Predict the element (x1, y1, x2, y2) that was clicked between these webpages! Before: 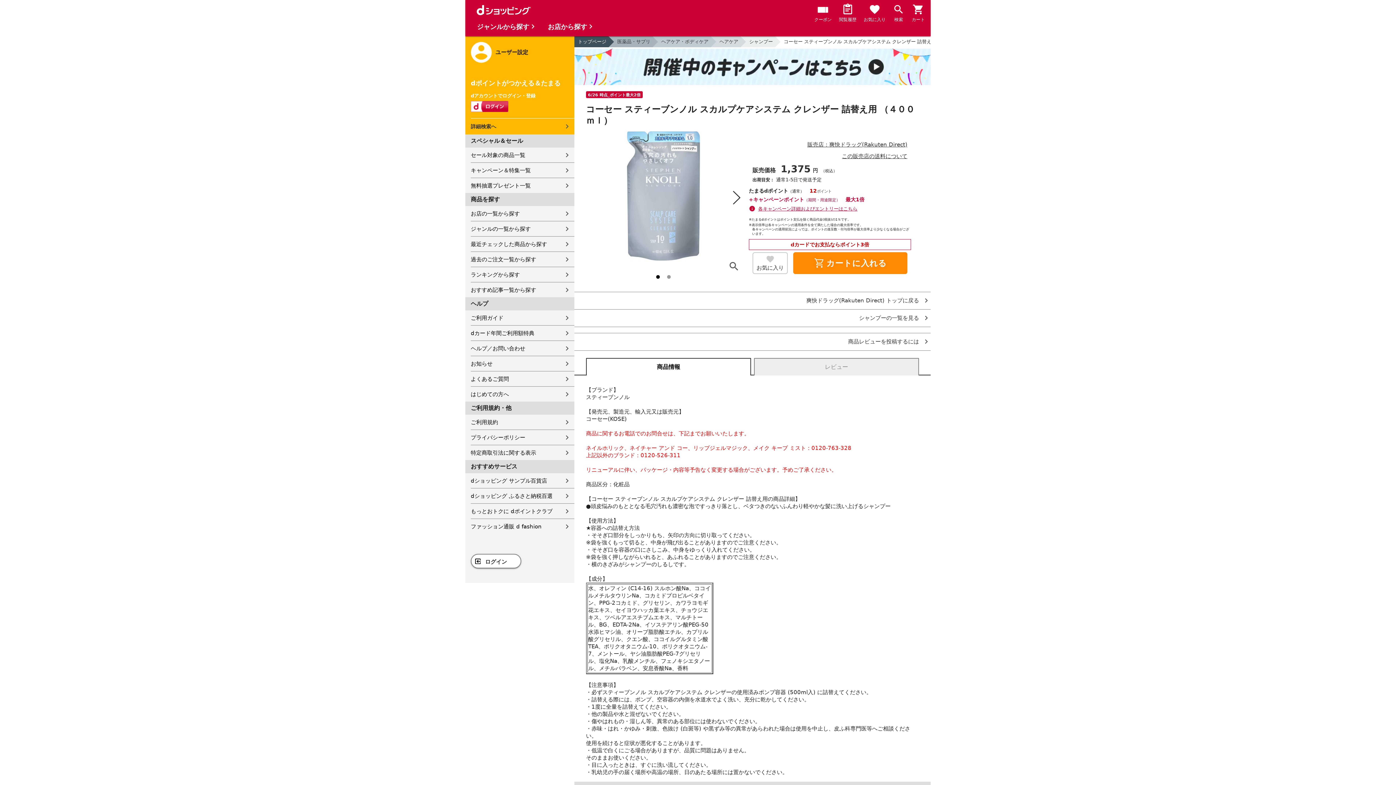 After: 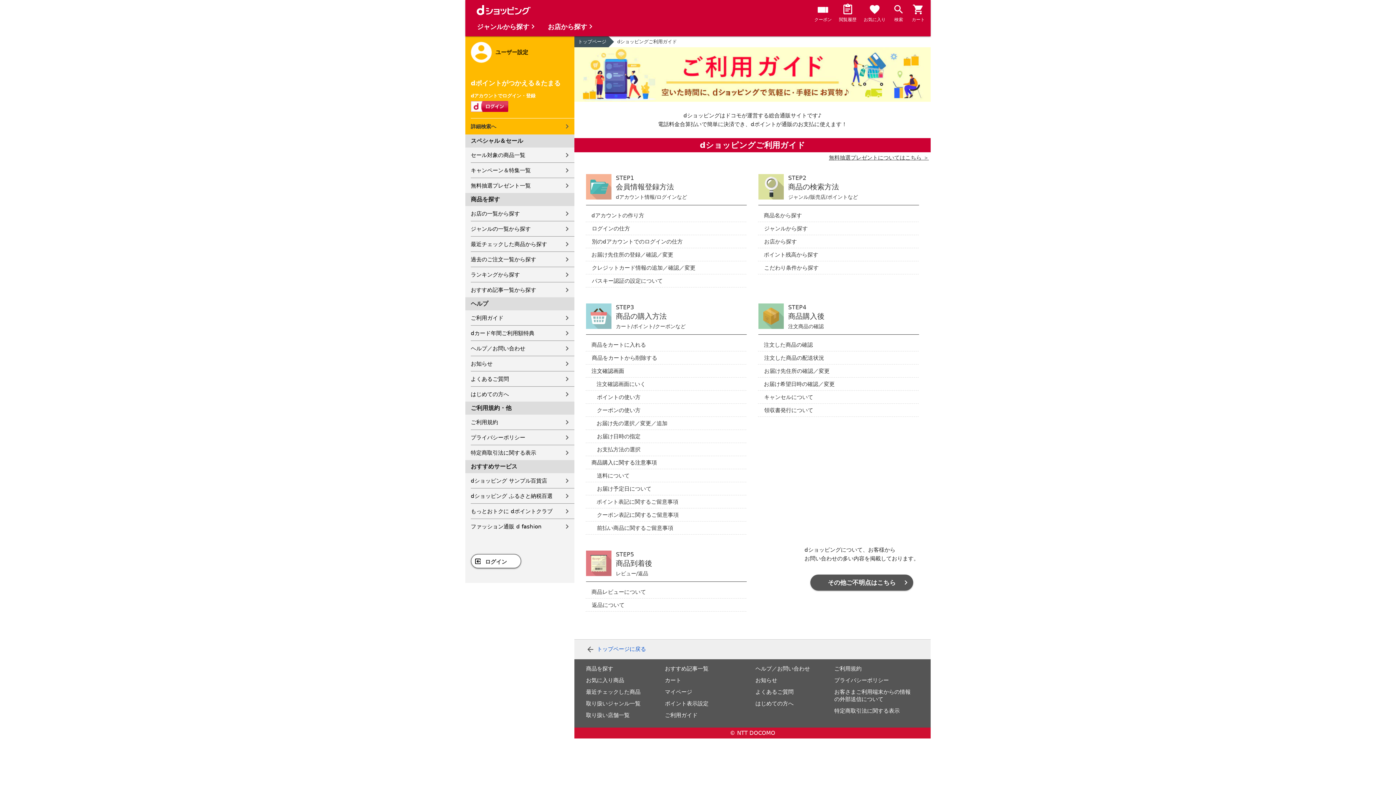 Action: bbox: (470, 310, 574, 325) label: ご利用ガイド